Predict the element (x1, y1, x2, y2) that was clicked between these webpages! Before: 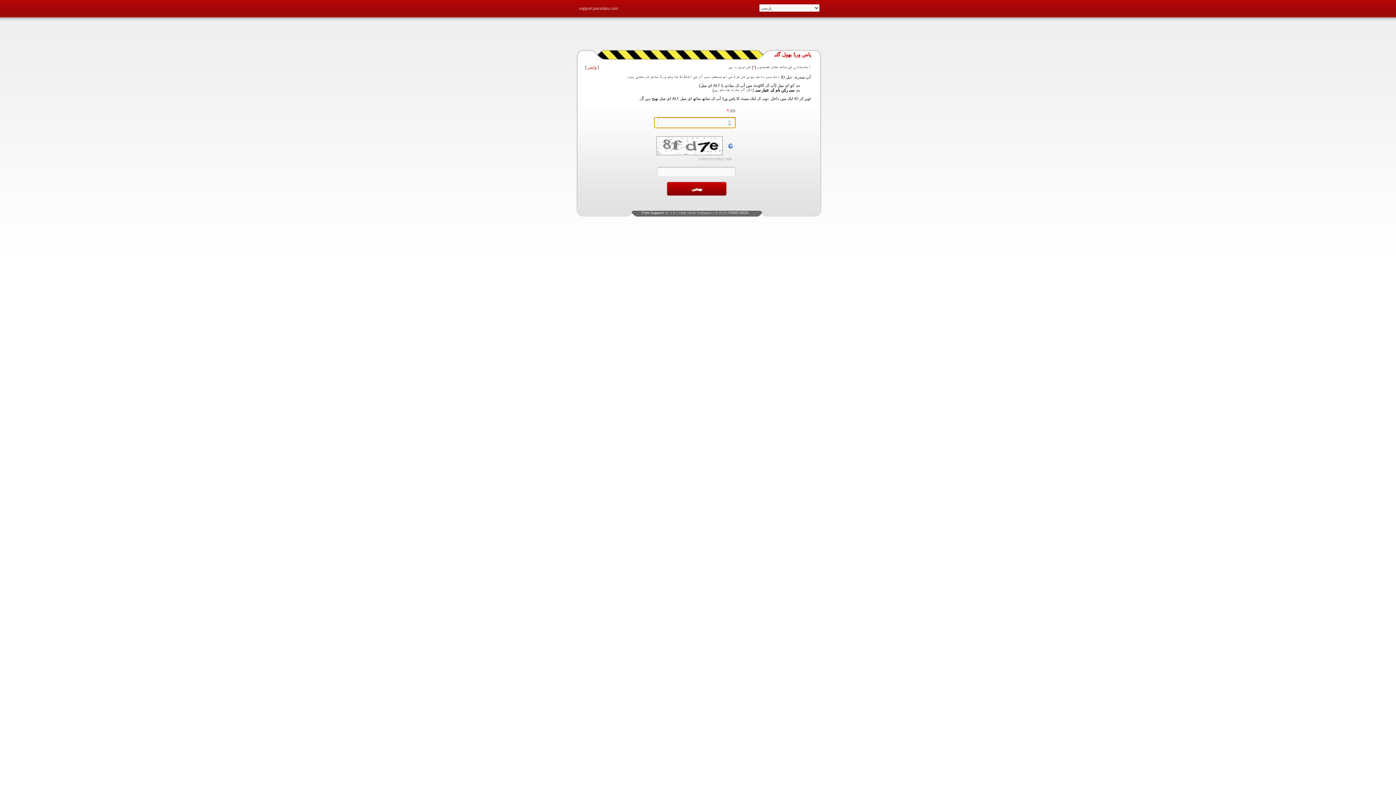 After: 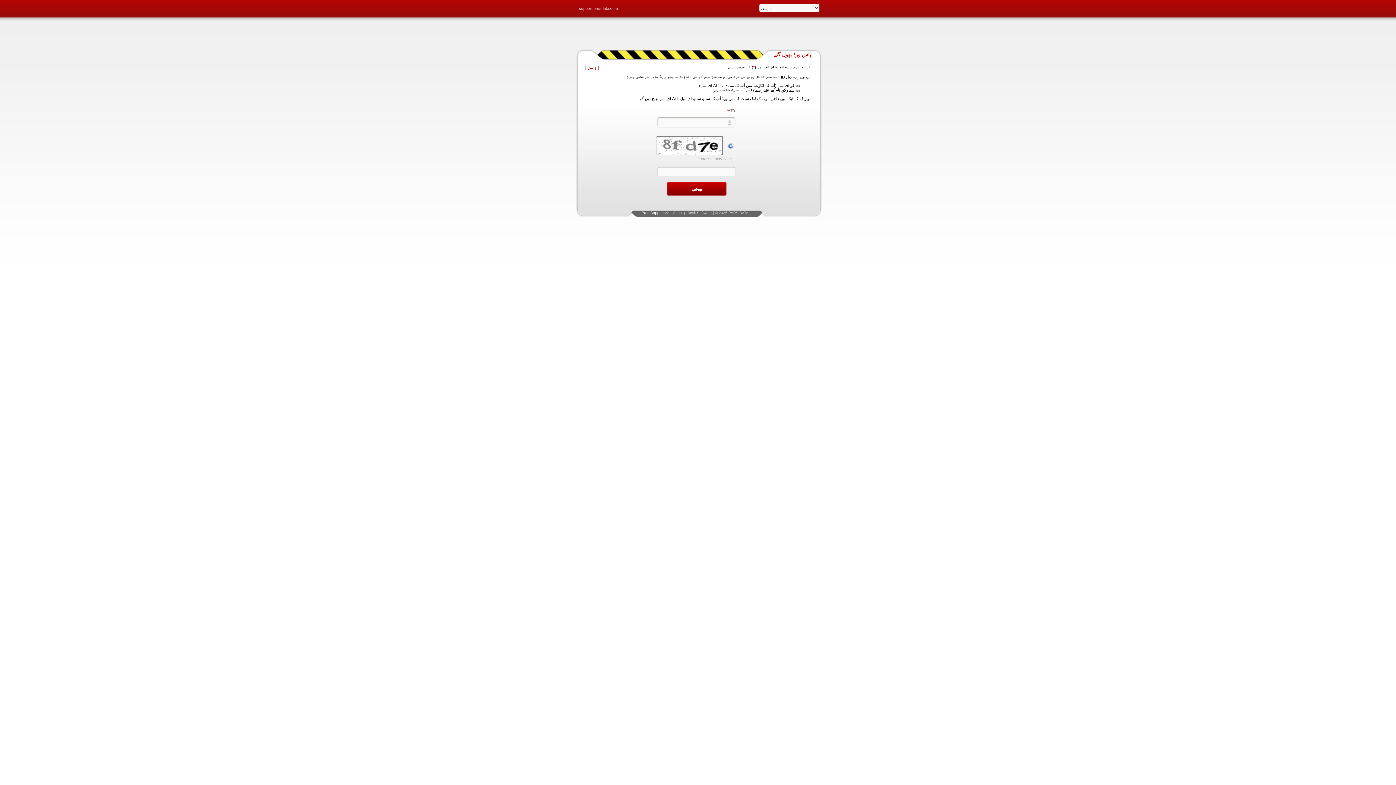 Action: bbox: (728, 210, 748, 214) label: PARS DATA